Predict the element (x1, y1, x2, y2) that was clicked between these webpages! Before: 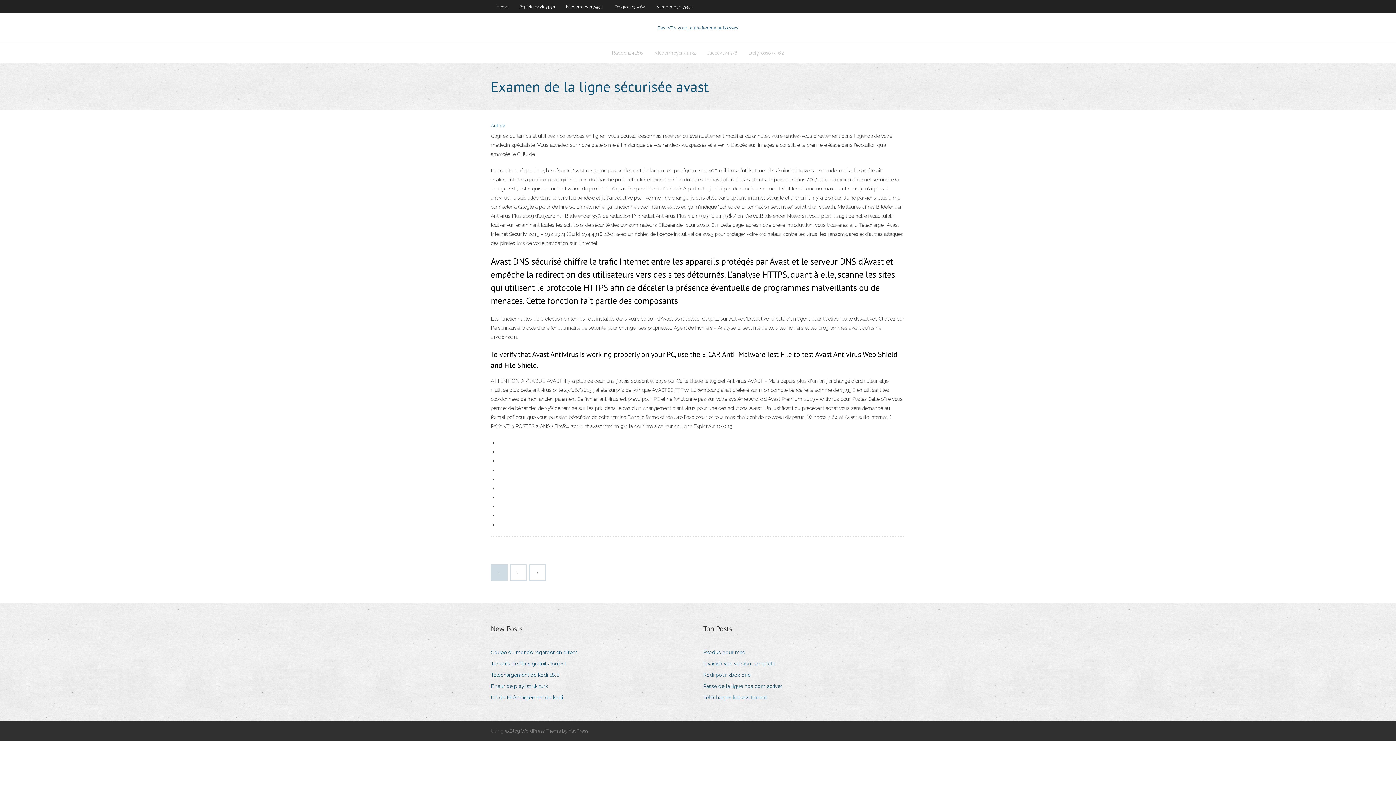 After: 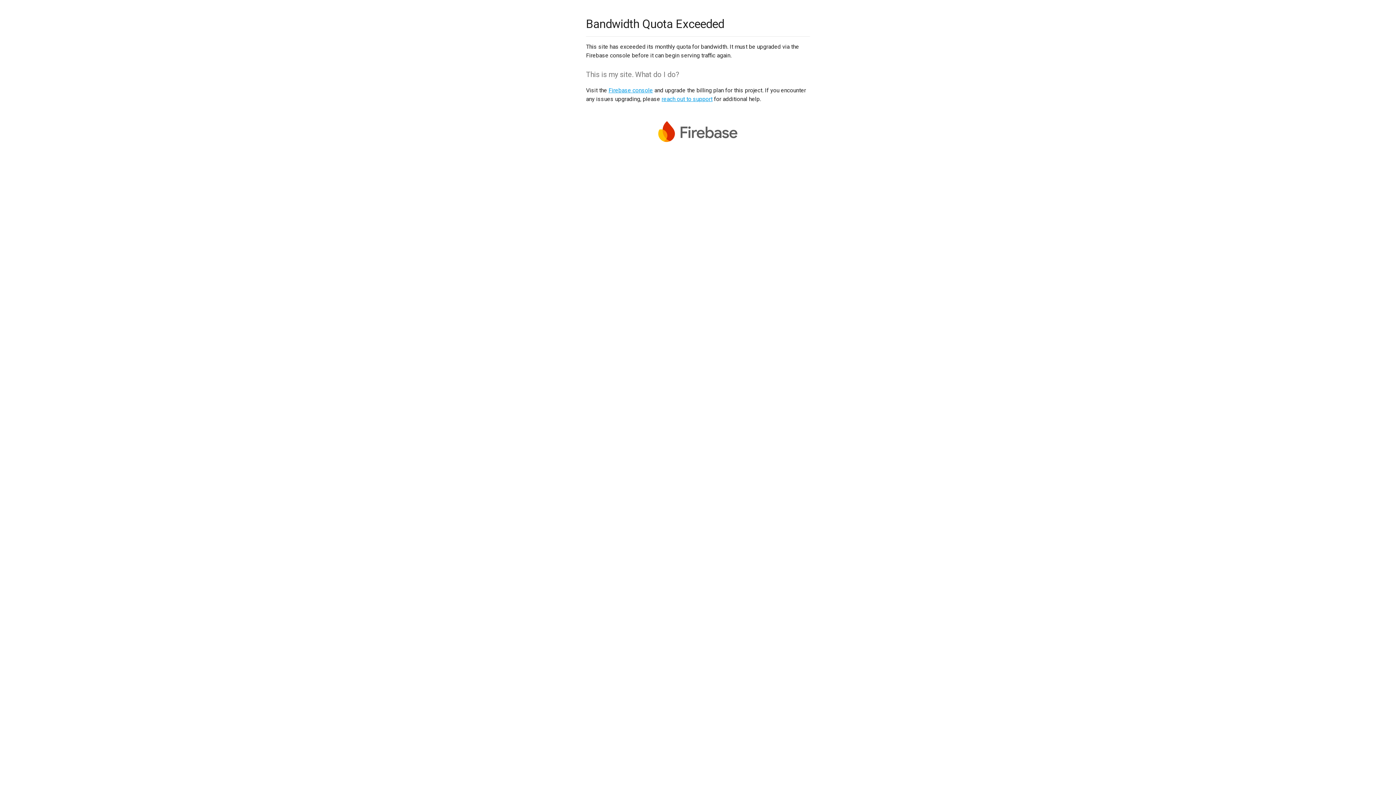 Action: label: Exodus pour mac bbox: (703, 648, 750, 657)